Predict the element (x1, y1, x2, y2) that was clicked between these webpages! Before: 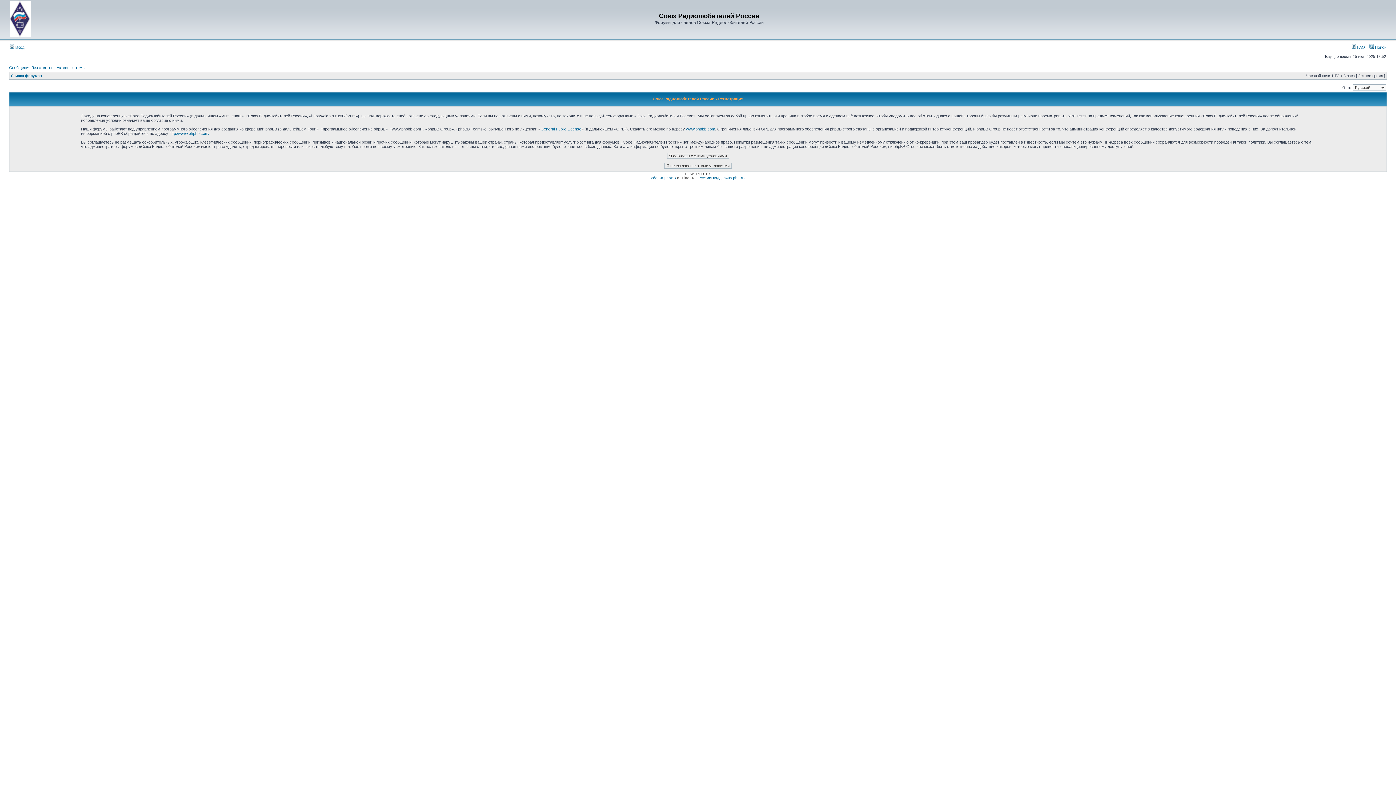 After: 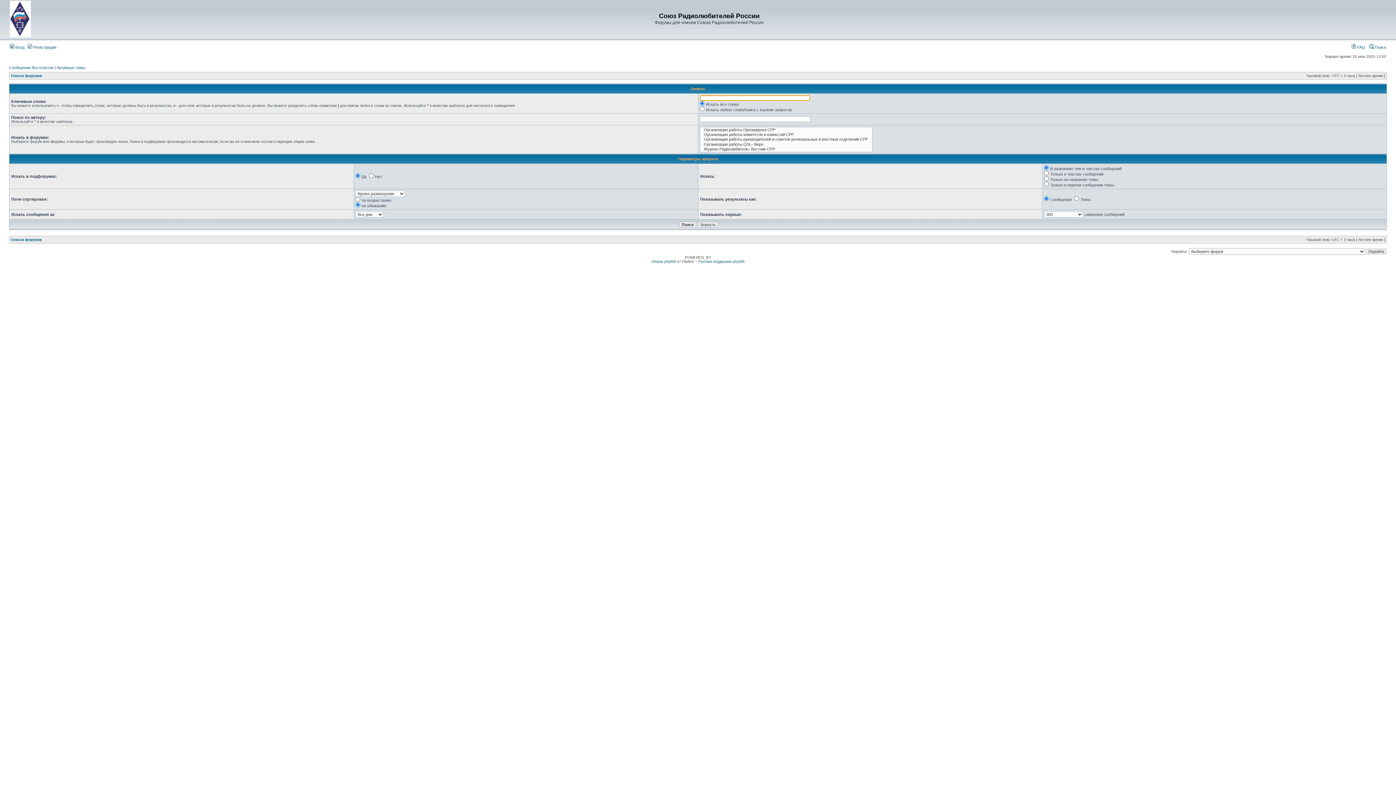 Action: label:  Поиск bbox: (1369, 45, 1386, 49)